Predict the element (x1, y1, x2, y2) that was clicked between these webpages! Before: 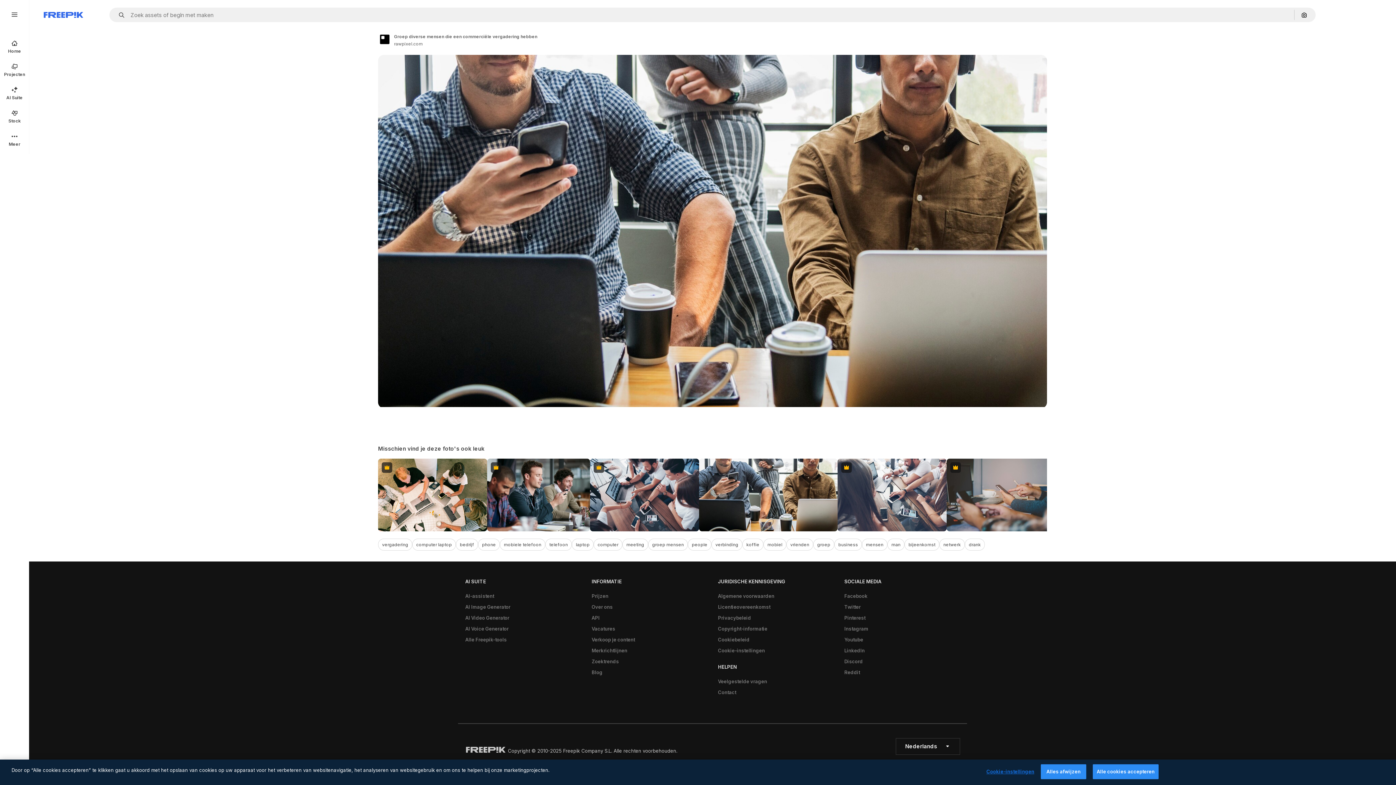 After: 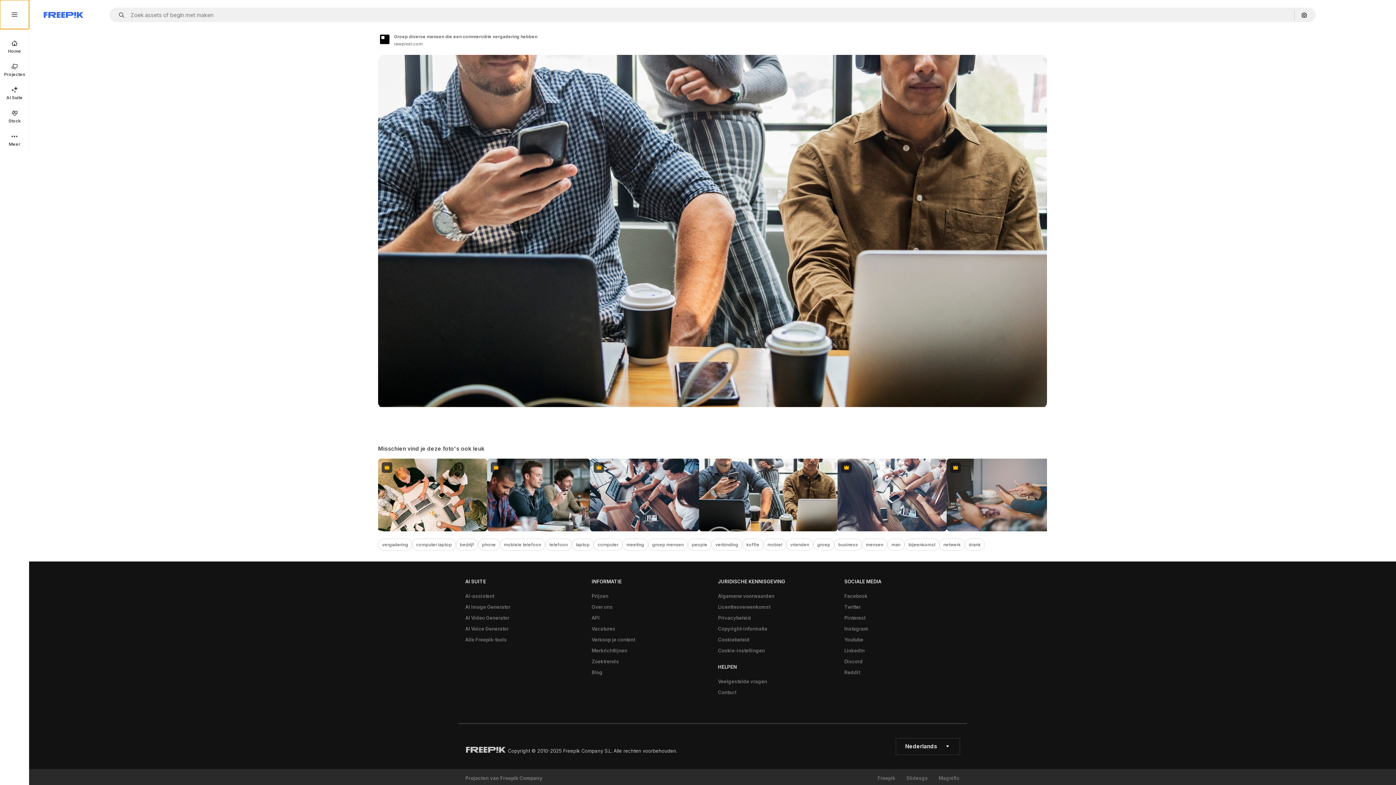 Action: bbox: (0, 0, 29, 29)